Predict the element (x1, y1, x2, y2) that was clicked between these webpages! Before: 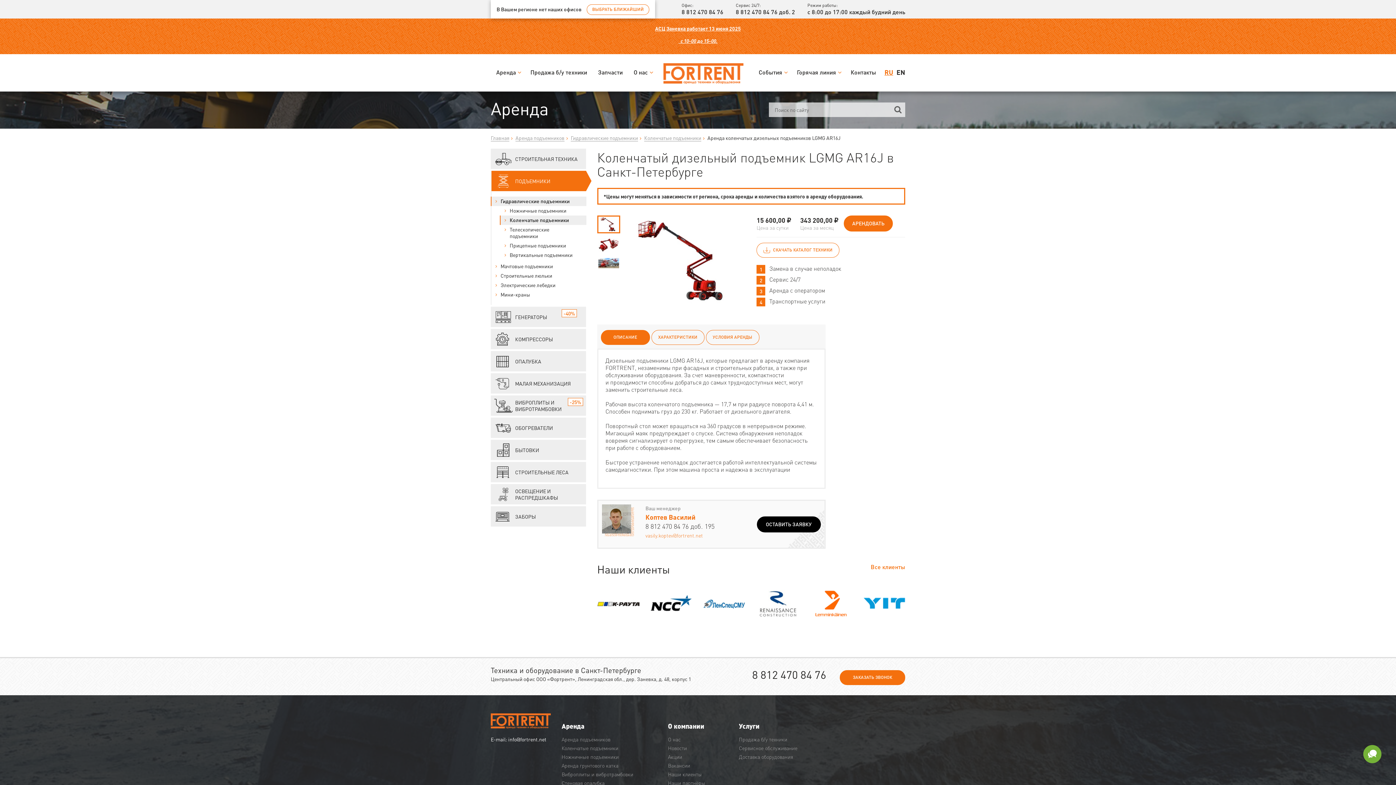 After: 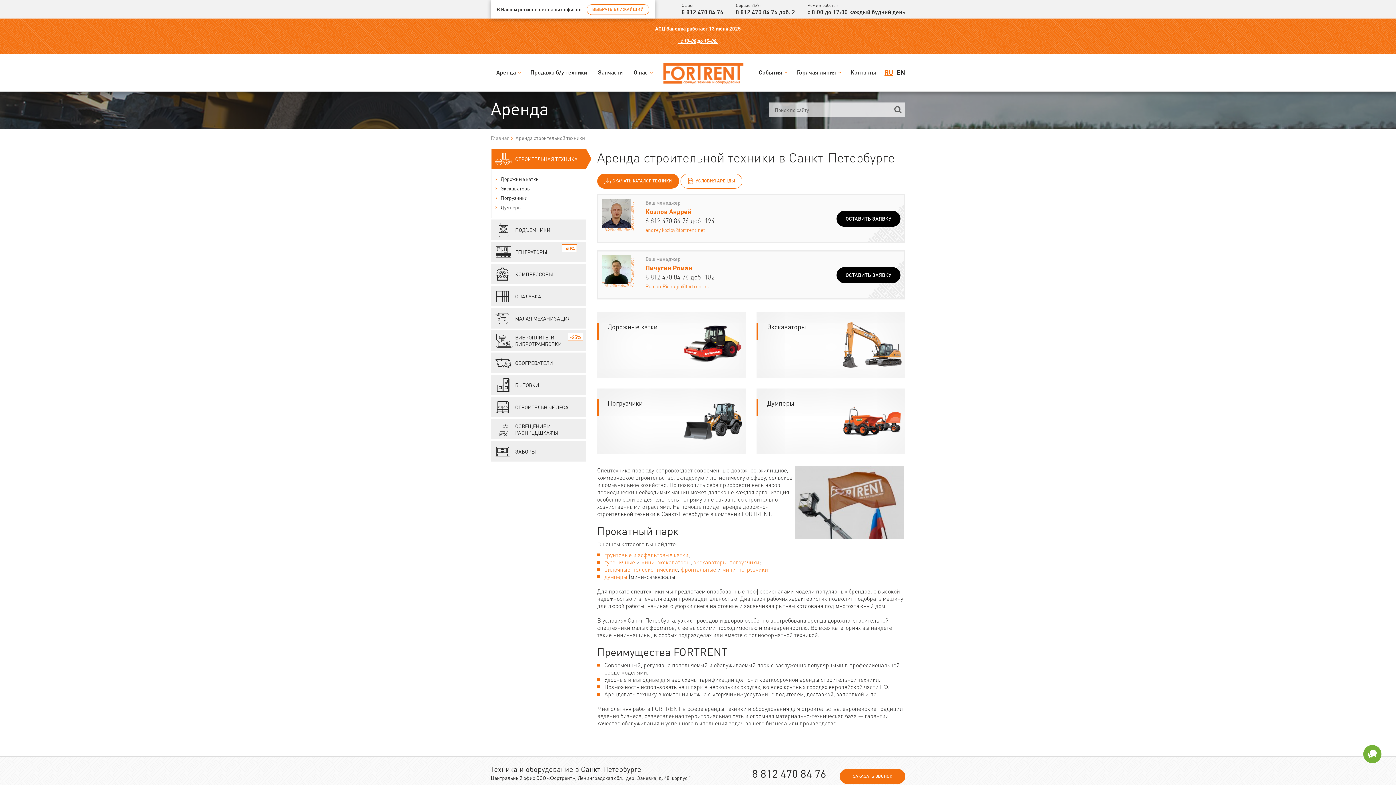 Action: label: СТРОИТЕЛЬНАЯ ТЕХНИКА bbox: (490, 148, 586, 169)